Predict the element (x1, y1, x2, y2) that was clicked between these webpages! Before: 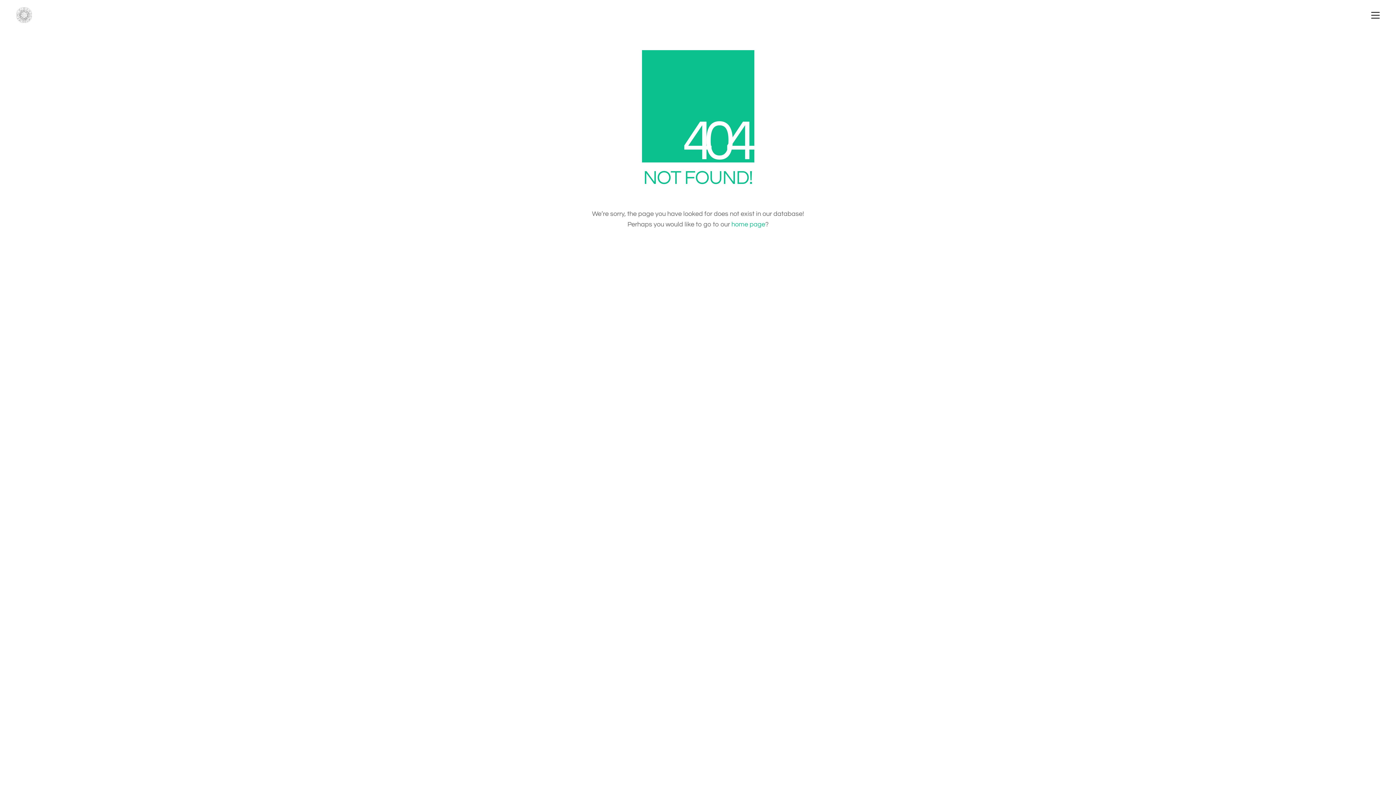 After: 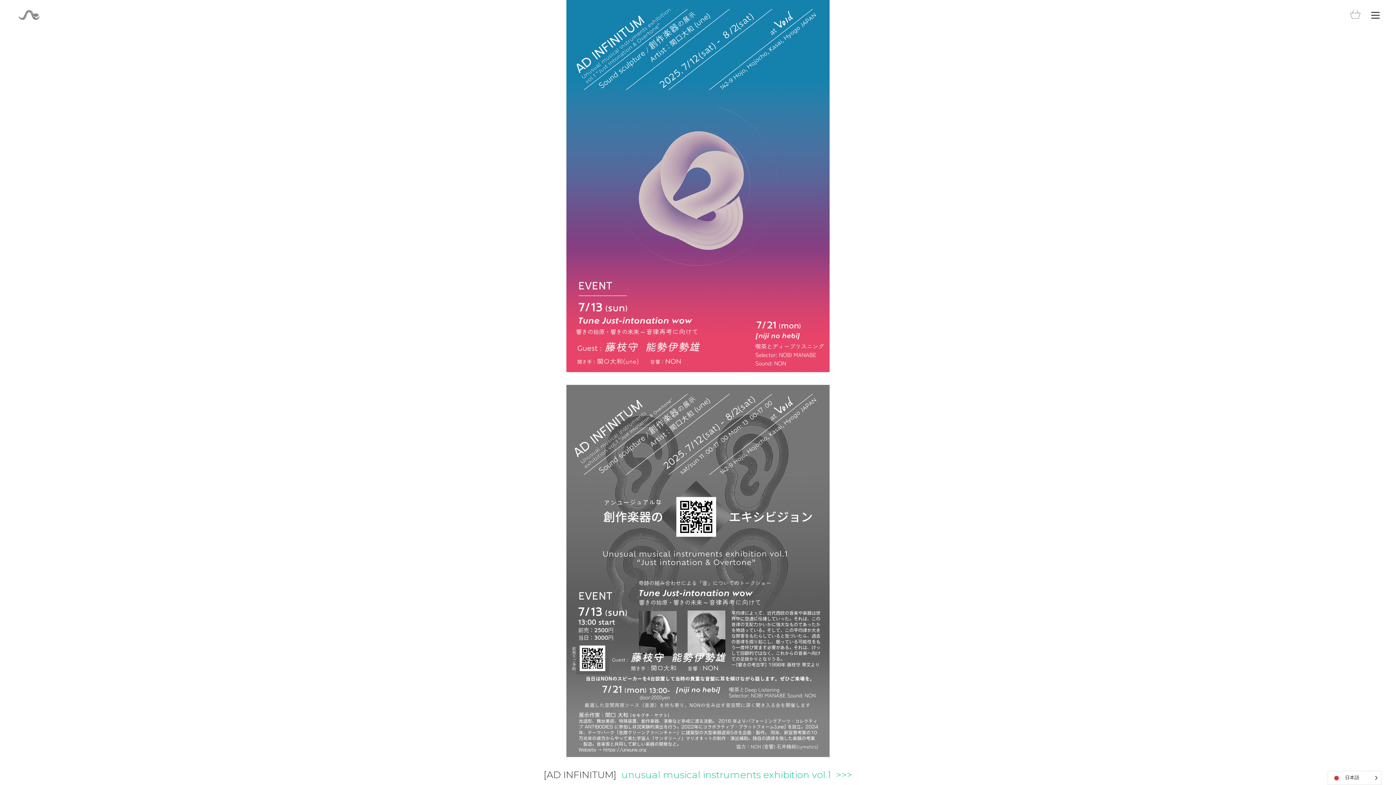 Action: bbox: (731, 219, 765, 229) label: home page